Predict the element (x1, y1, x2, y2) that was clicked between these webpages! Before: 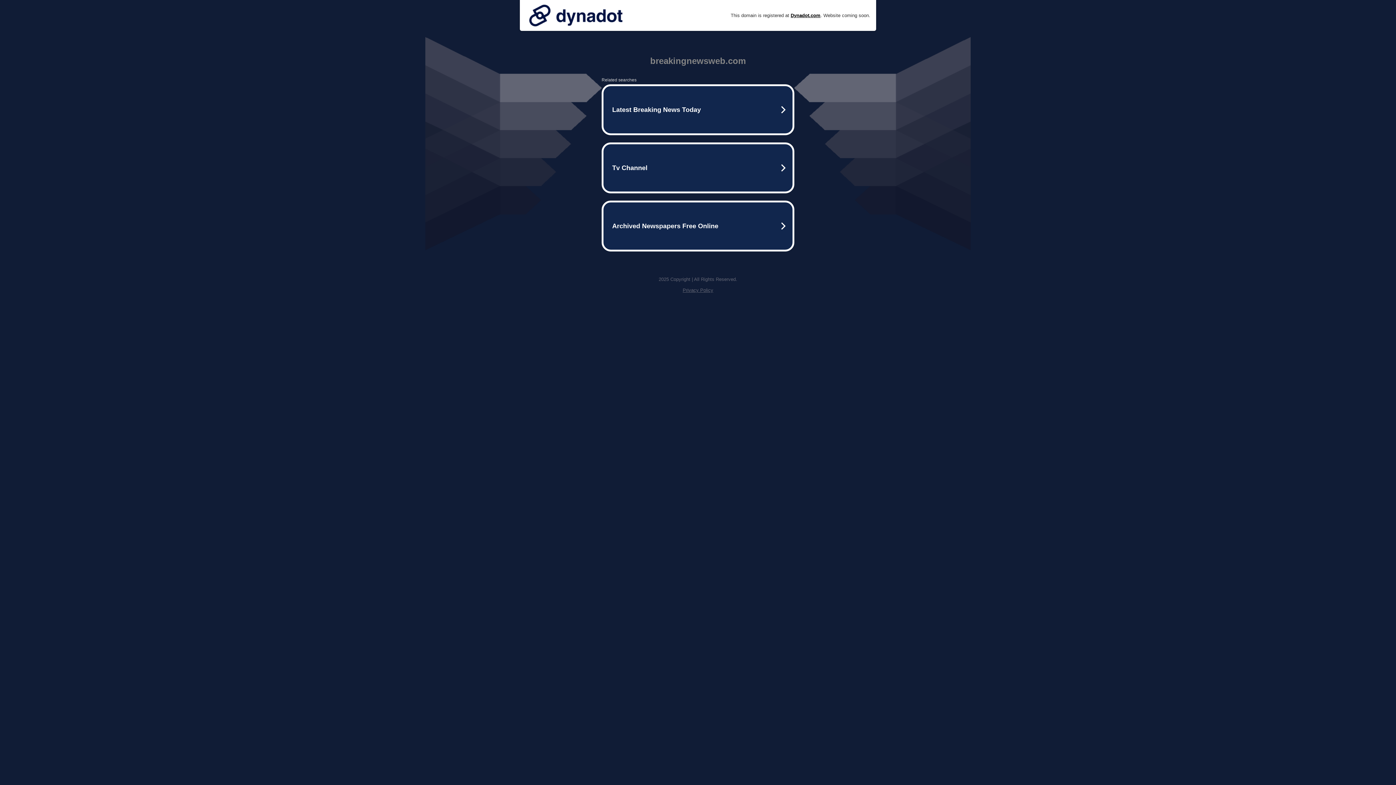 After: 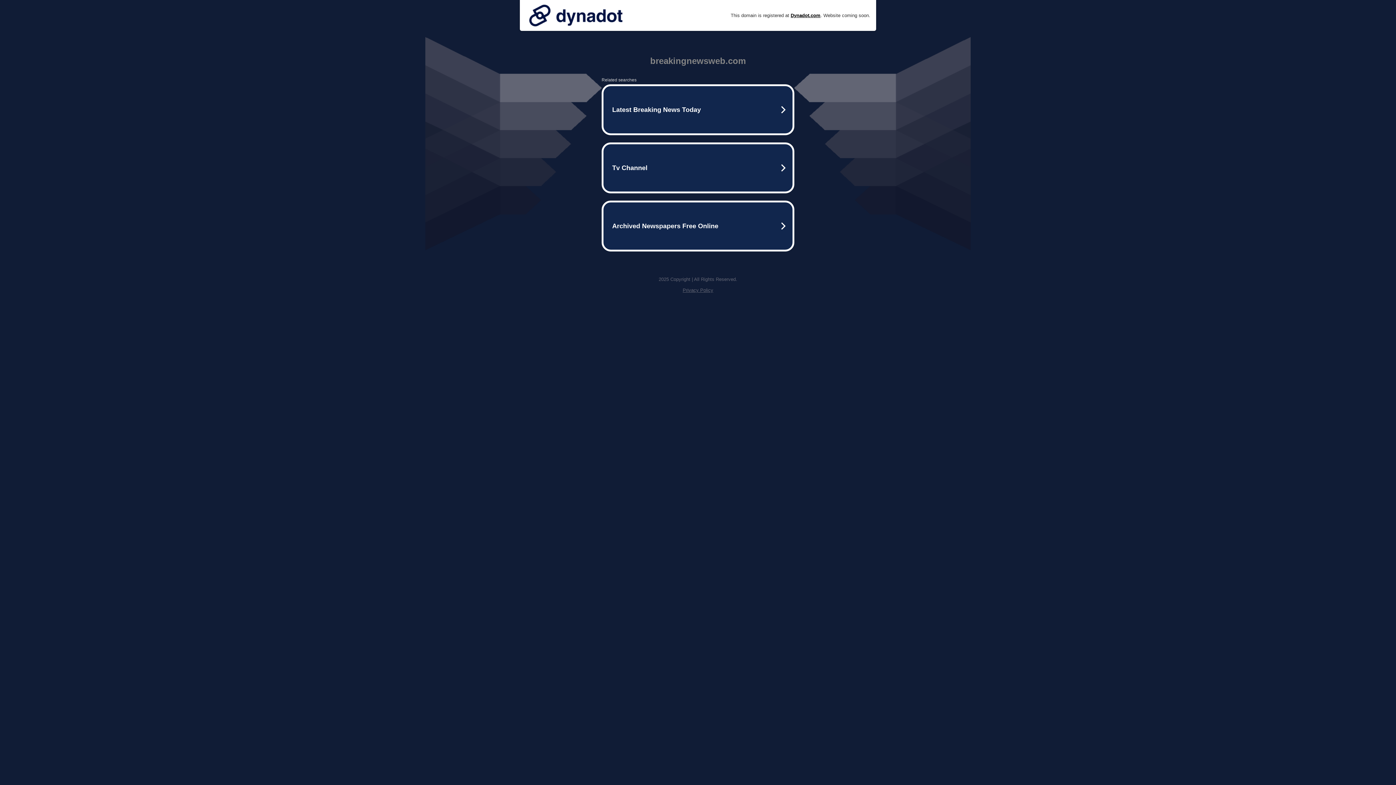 Action: label: Privacy Policy bbox: (682, 287, 713, 293)